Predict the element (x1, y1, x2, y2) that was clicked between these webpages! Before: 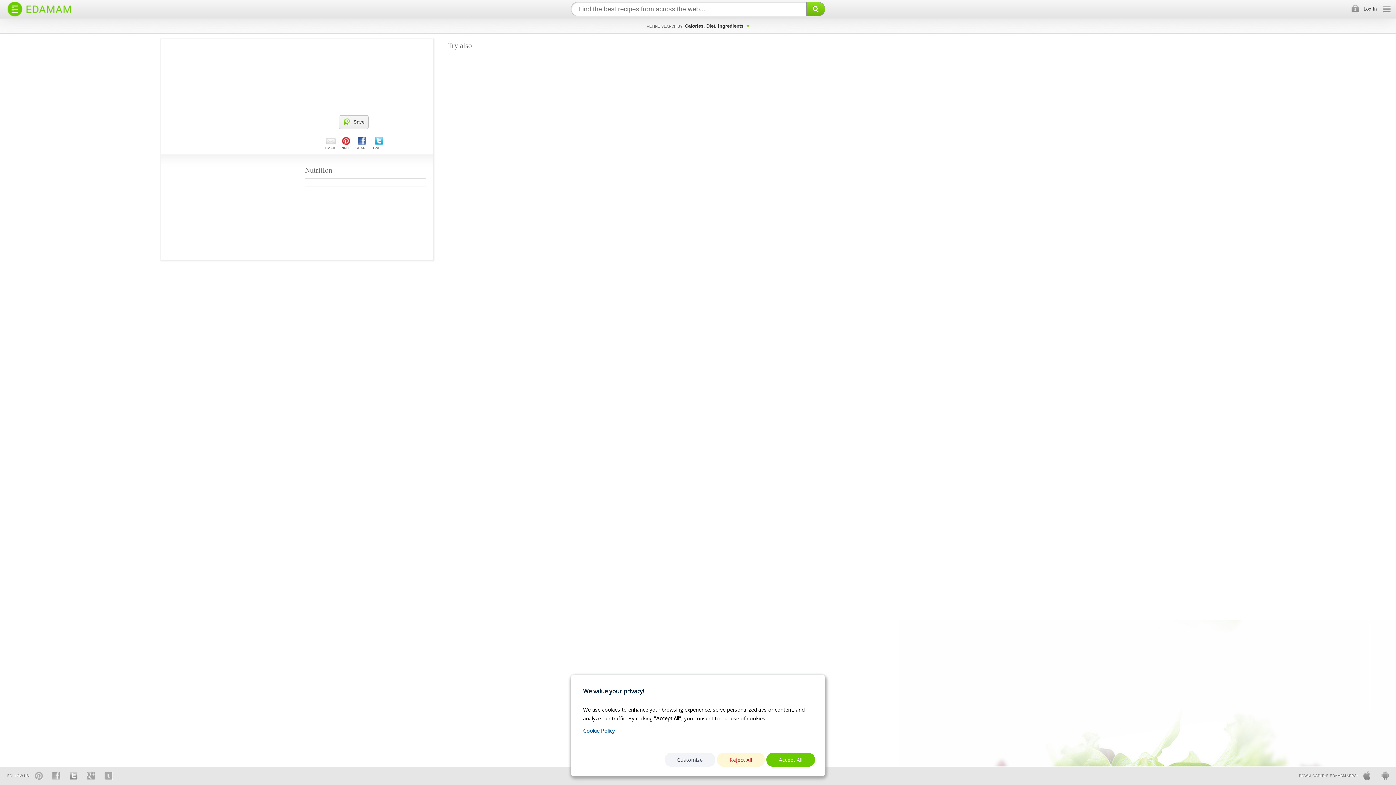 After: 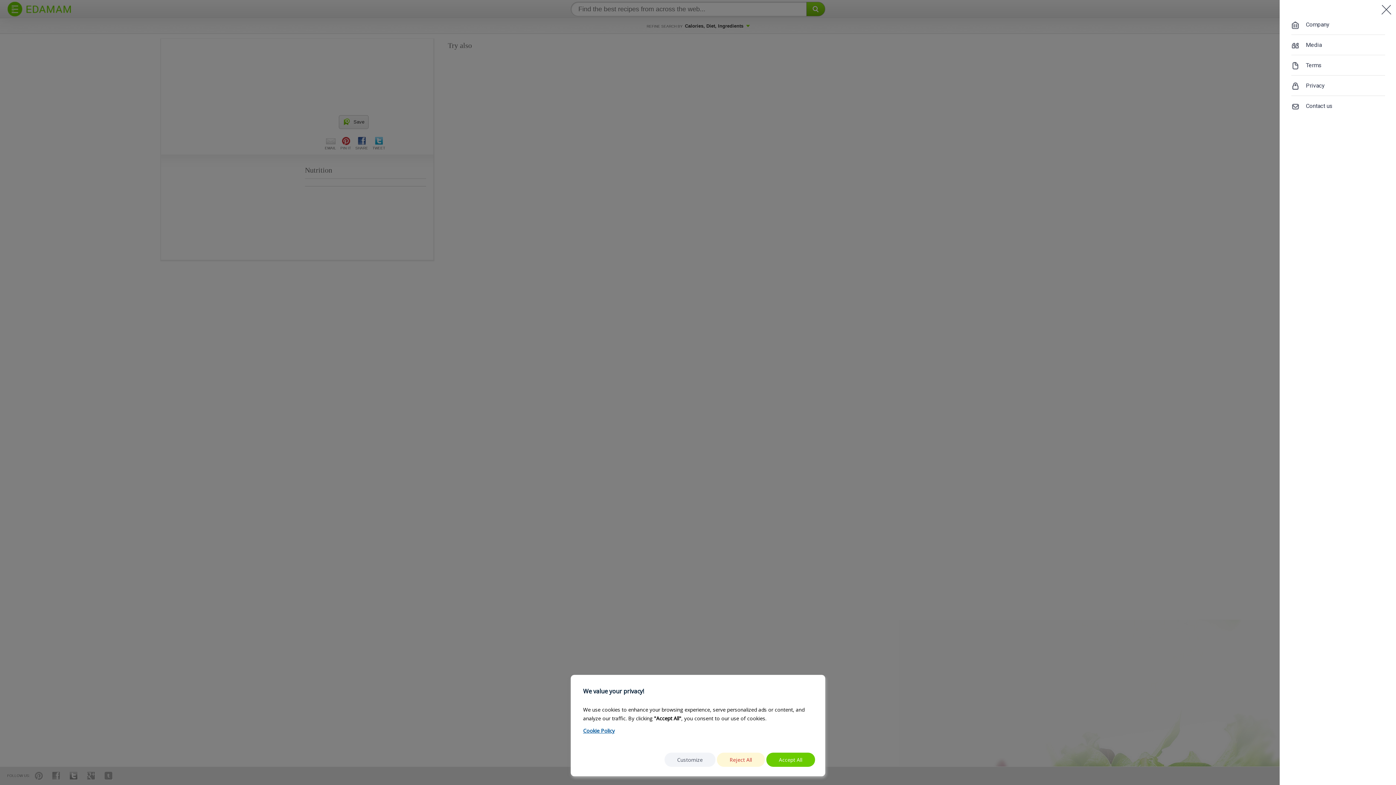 Action: bbox: (1378, 0, 1396, 18) label: Menu